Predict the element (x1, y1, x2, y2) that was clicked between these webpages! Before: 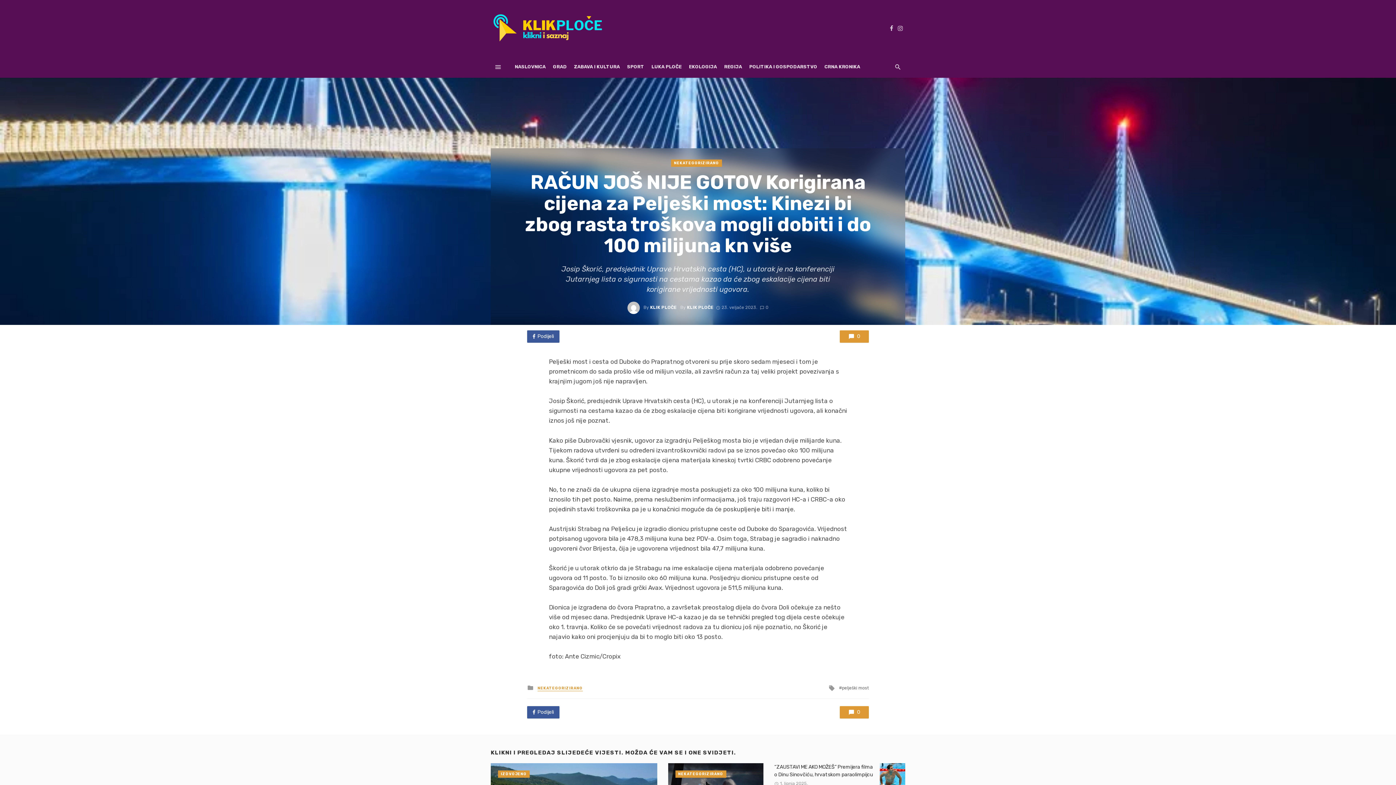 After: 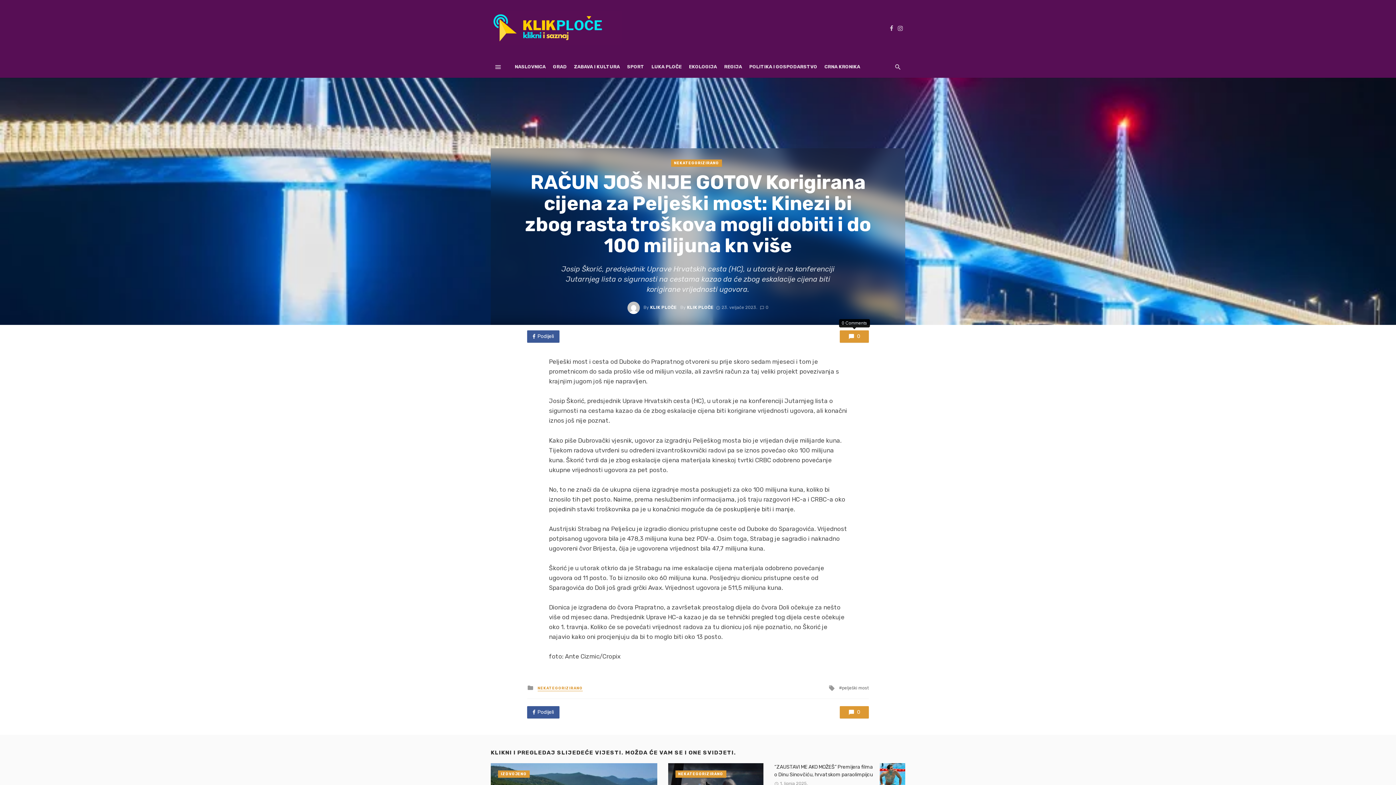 Action: label: 0 bbox: (840, 330, 869, 342)